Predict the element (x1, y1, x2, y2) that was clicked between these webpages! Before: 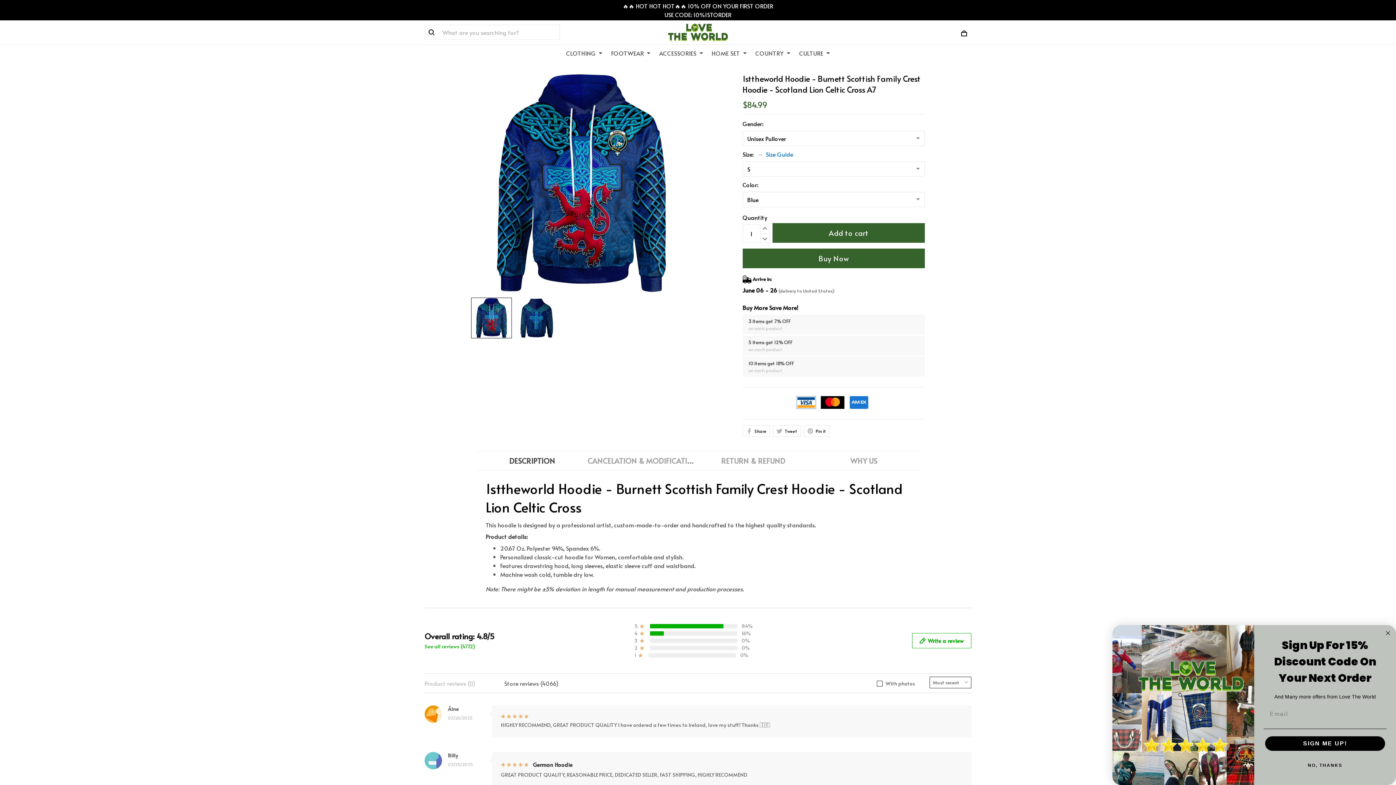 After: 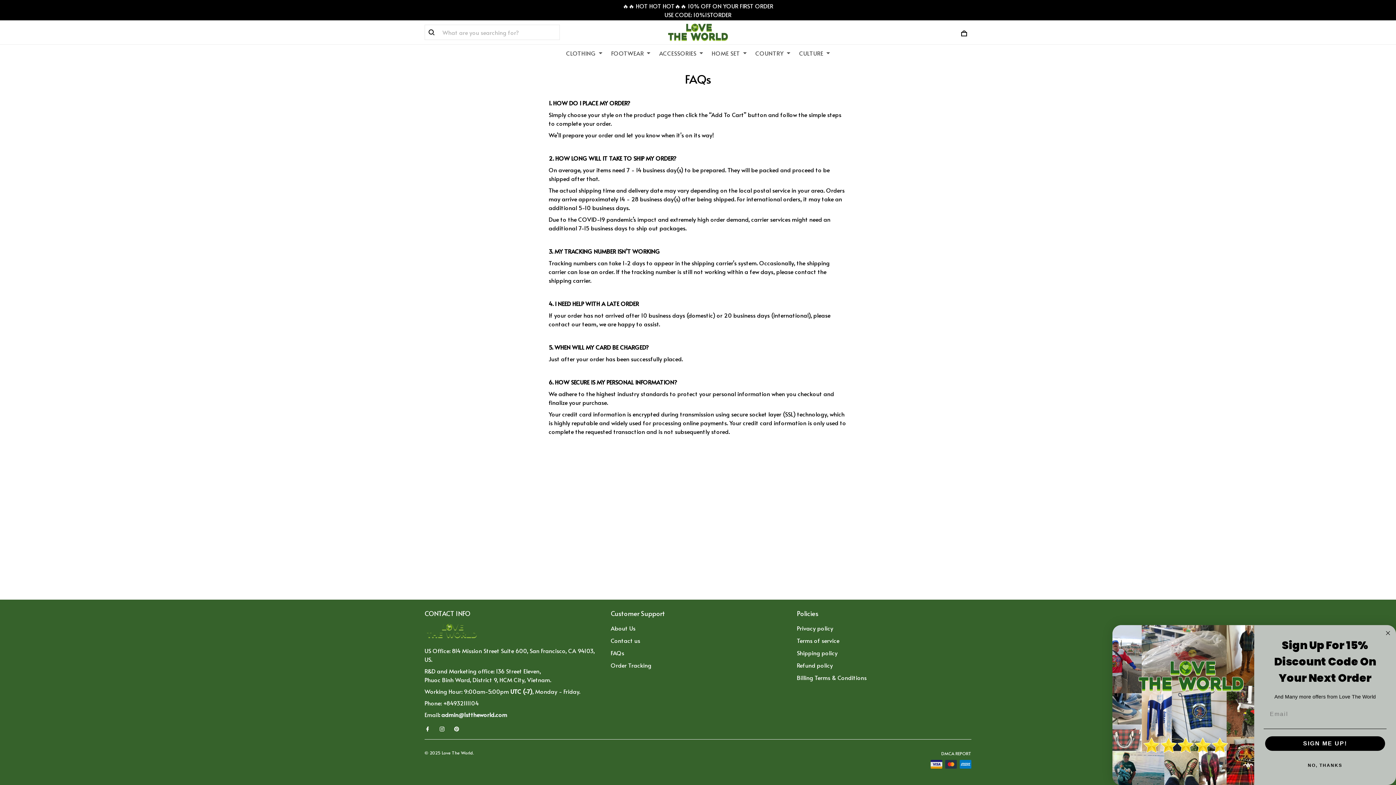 Action: label: FAQs bbox: (610, 738, 624, 746)